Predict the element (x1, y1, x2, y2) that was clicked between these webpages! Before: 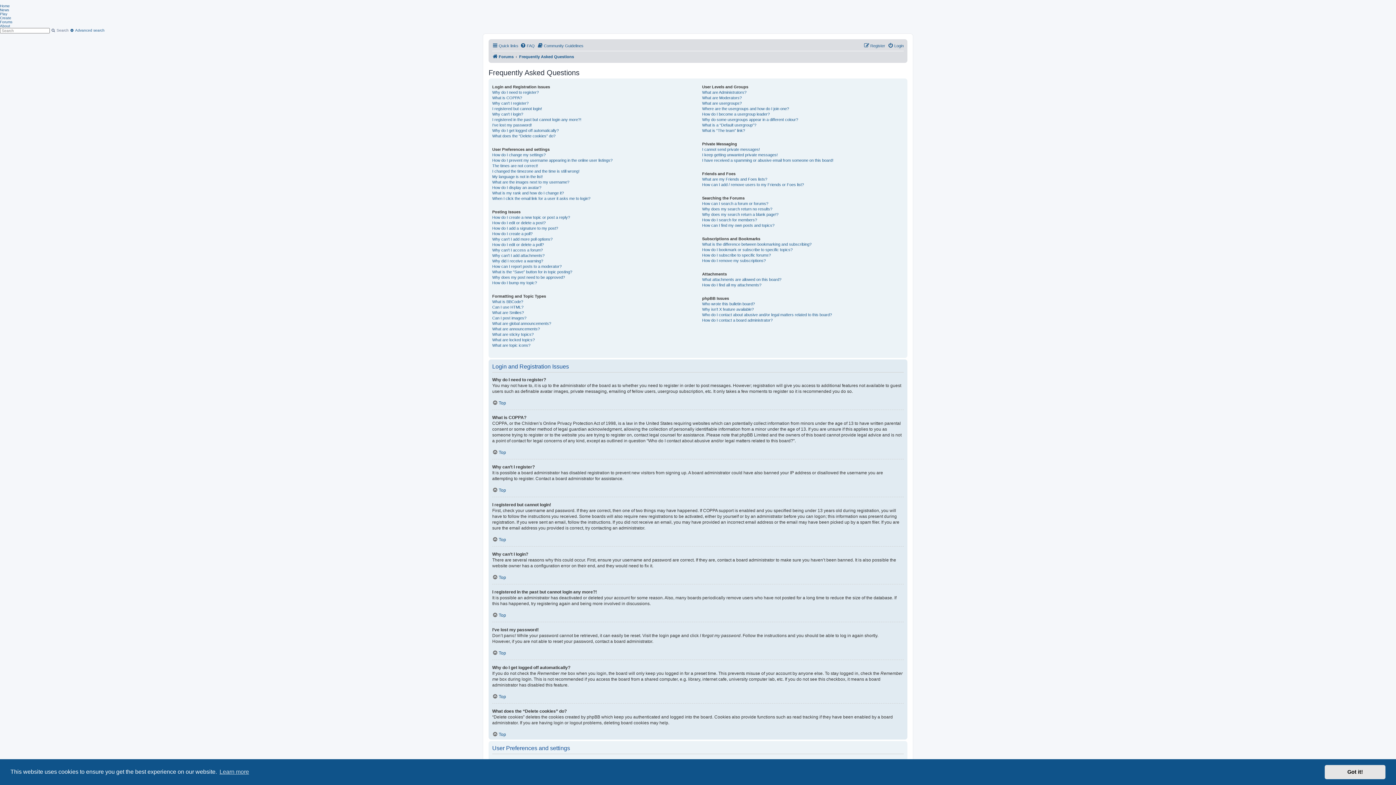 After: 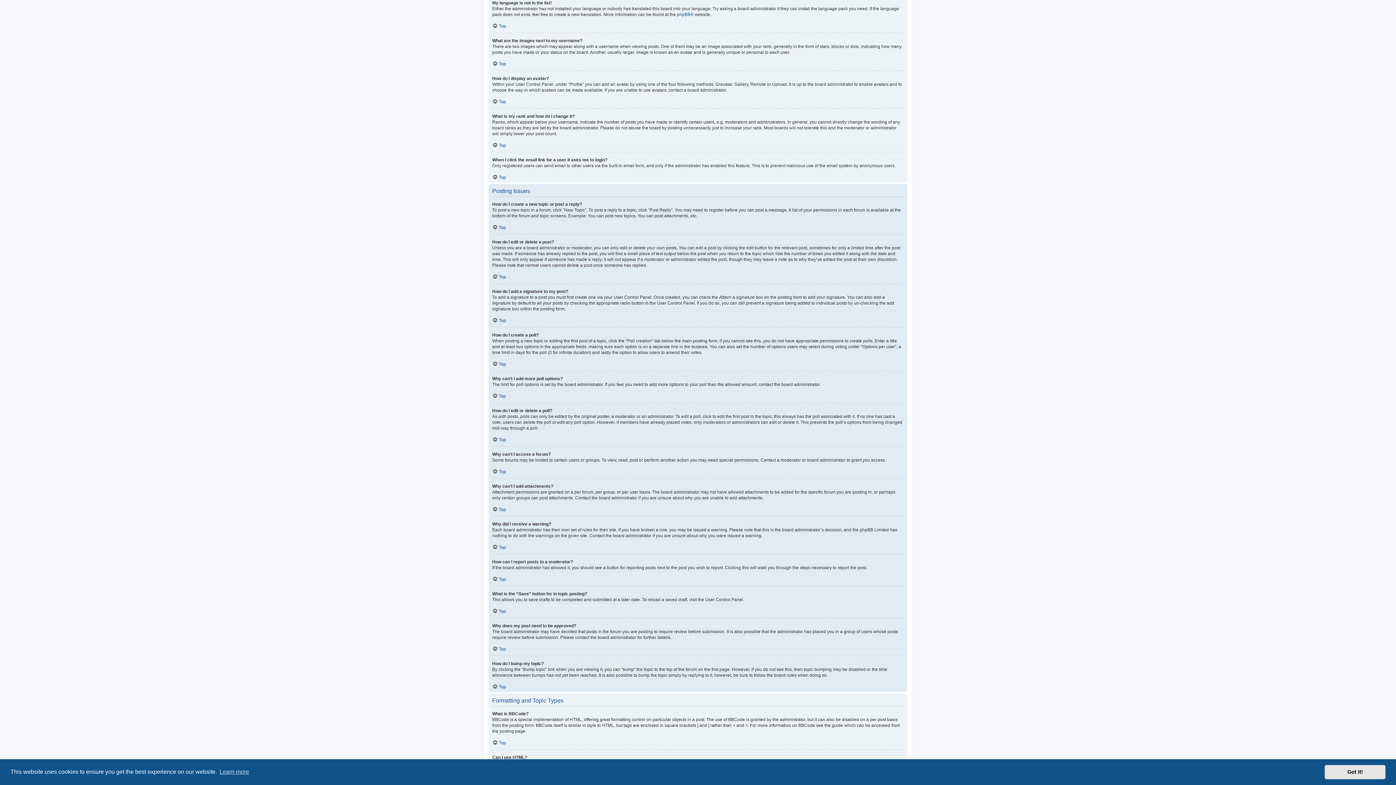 Action: bbox: (492, 174, 542, 179) label: My language is not in the list!